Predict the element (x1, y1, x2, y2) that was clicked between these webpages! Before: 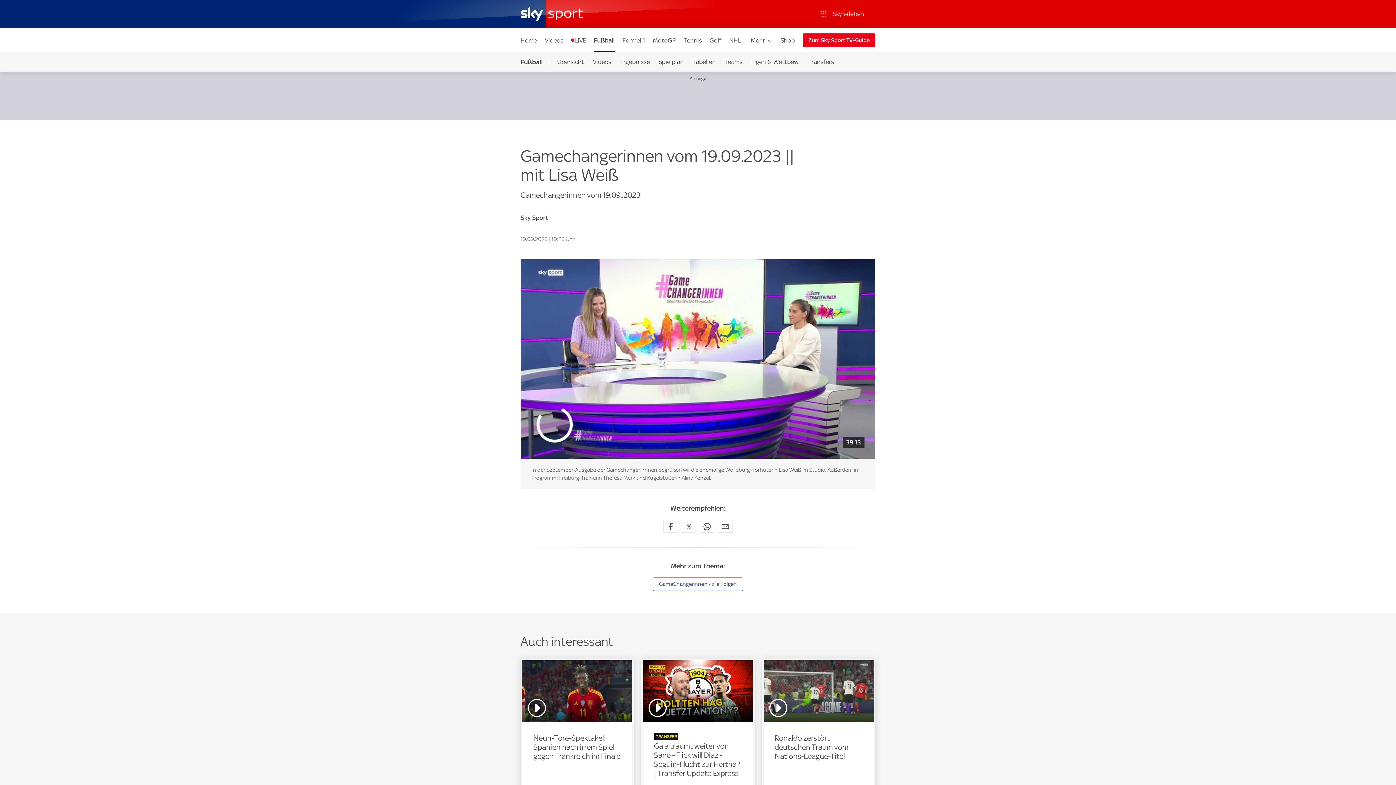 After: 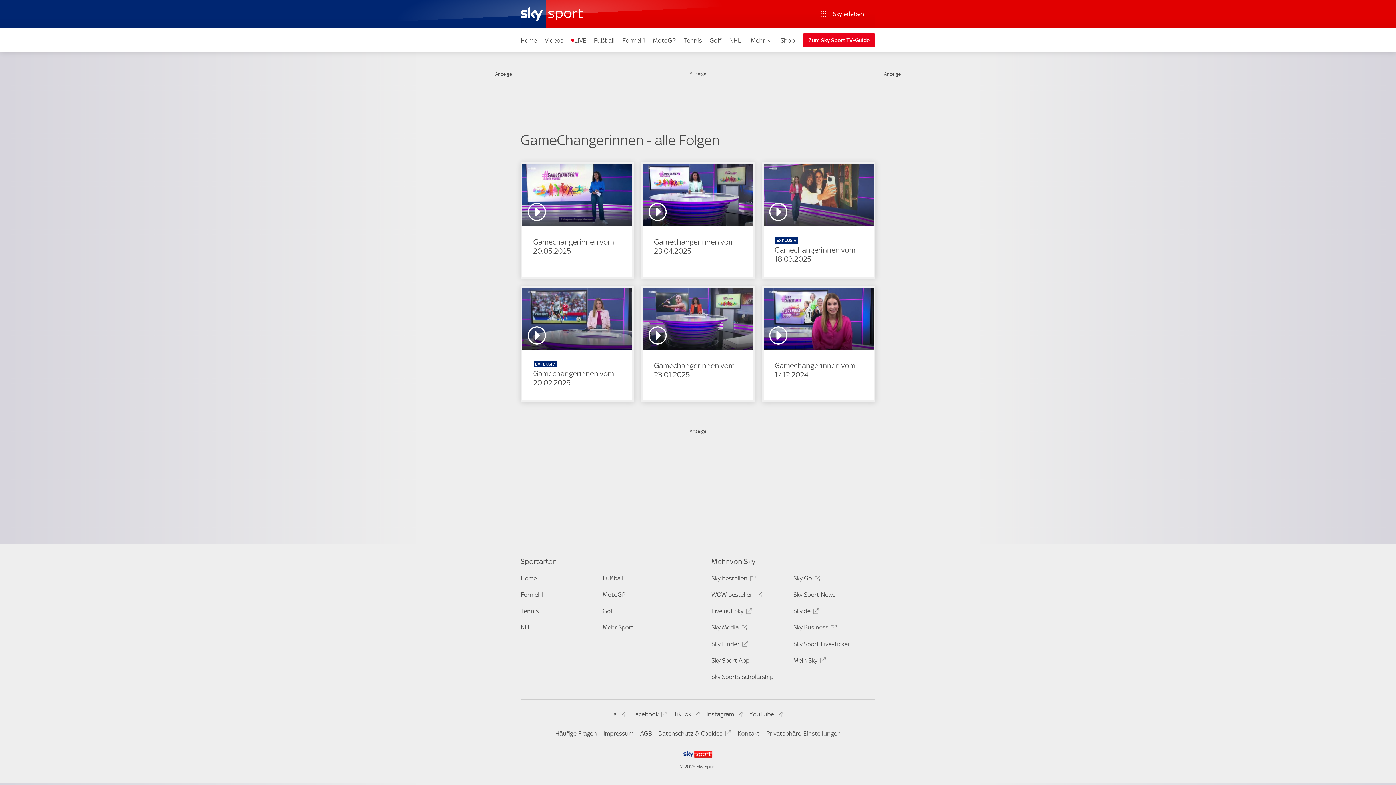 Action: label: GameChangerinnen - alle Folgen bbox: (653, 577, 743, 591)